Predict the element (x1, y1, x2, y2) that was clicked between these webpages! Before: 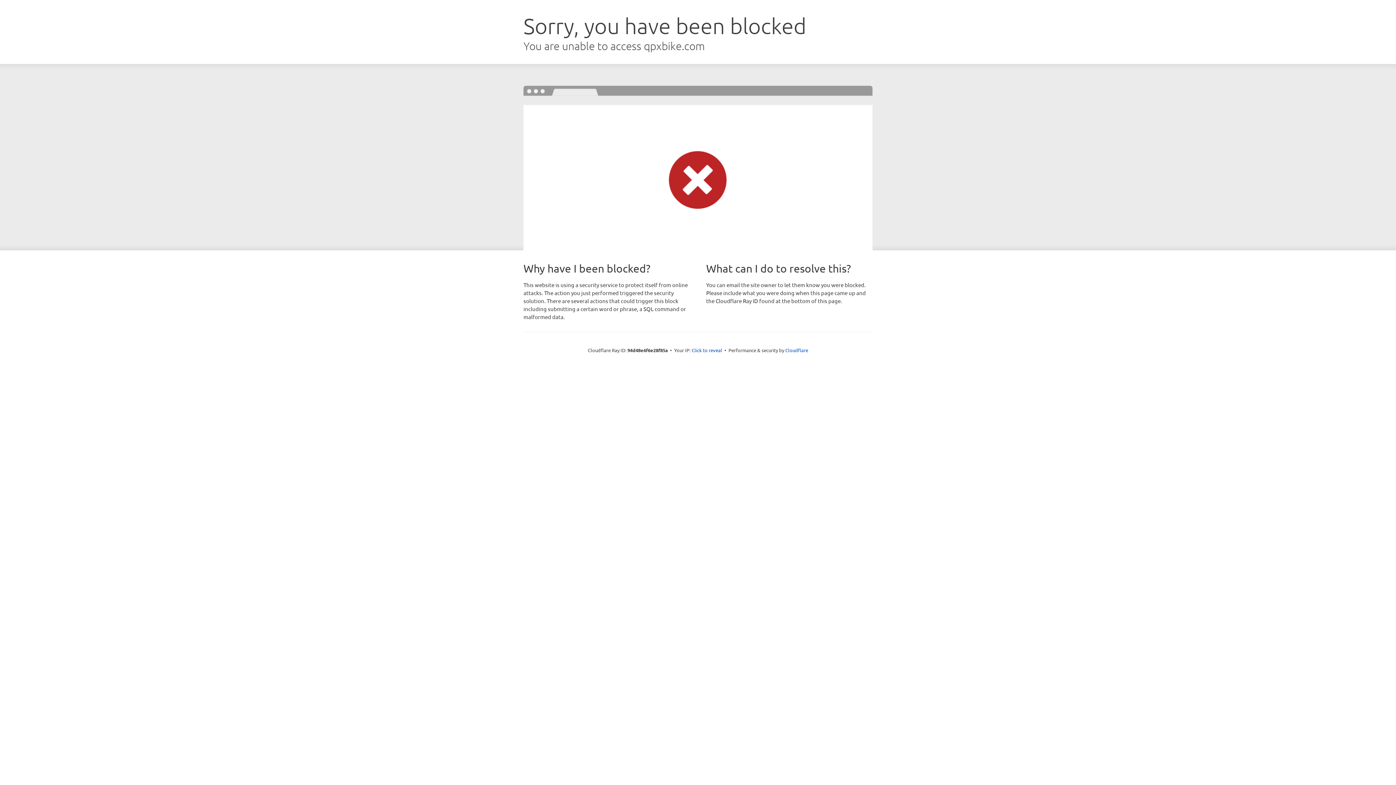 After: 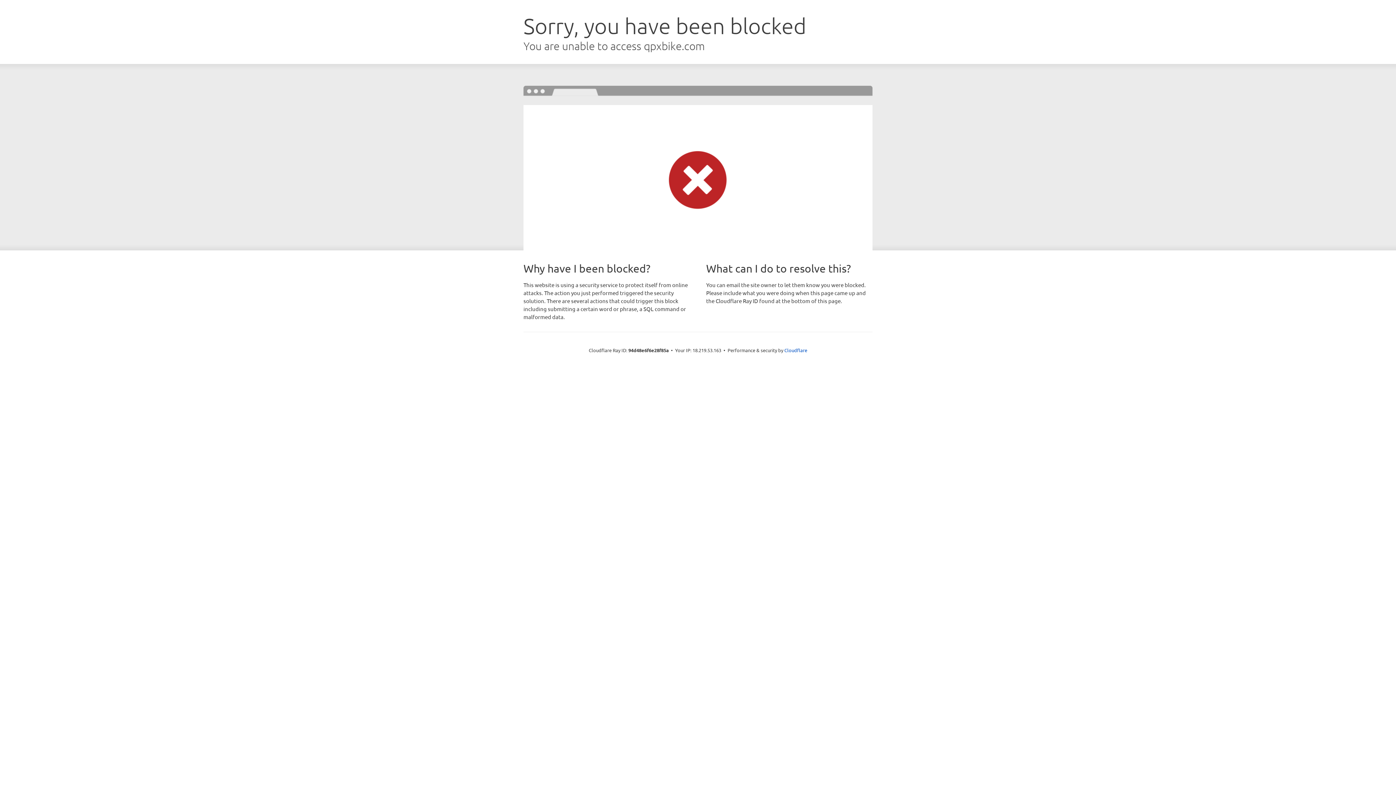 Action: label: Click to reveal bbox: (691, 346, 722, 353)